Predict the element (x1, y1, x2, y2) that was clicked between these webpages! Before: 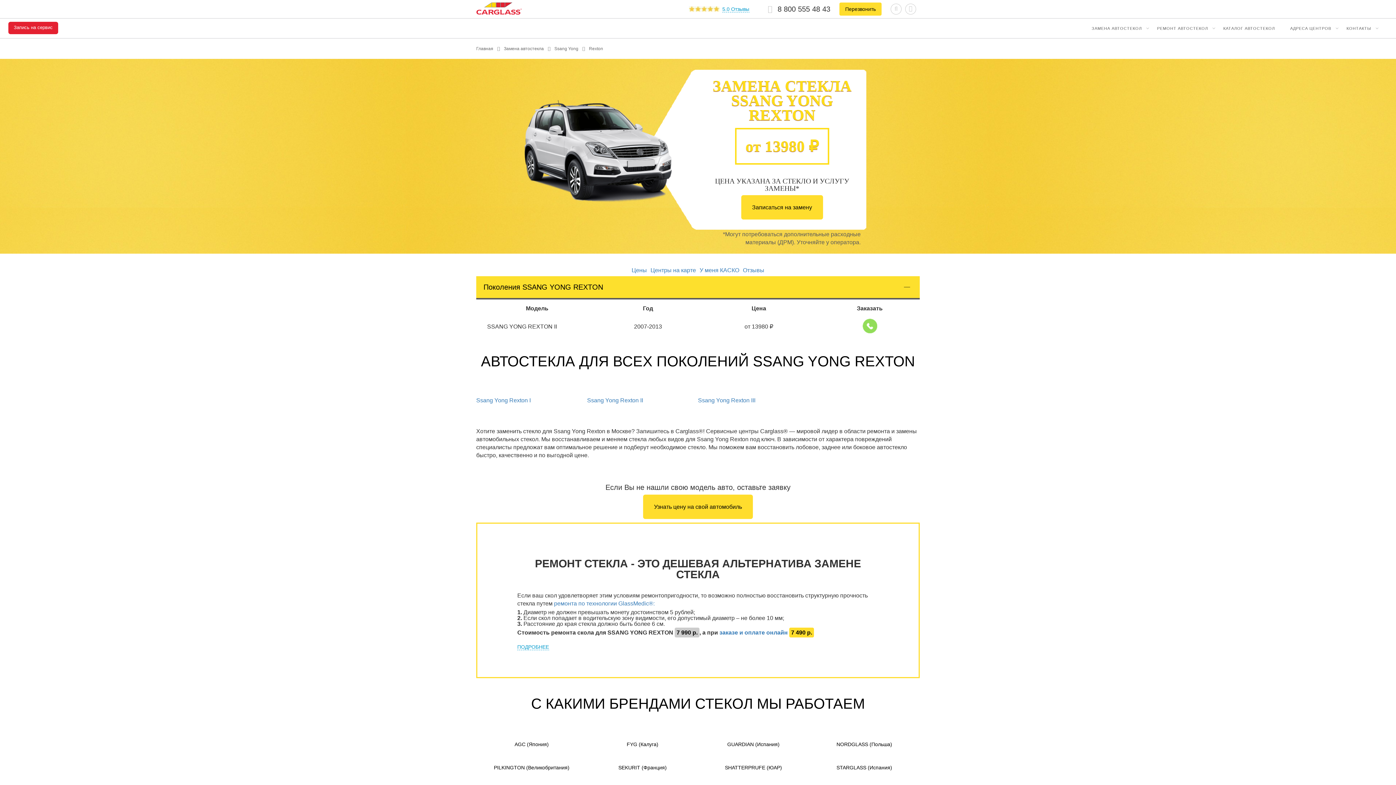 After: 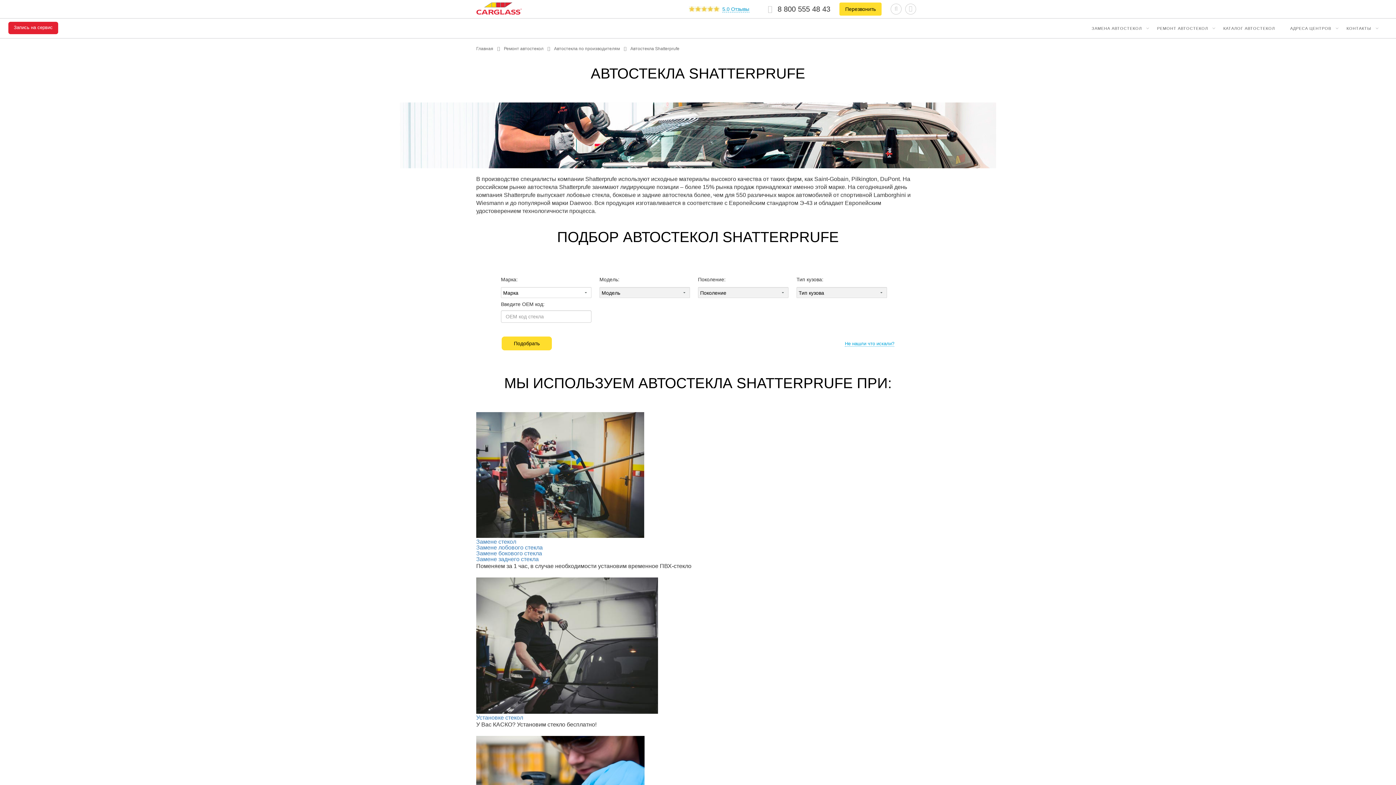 Action: label: SHATTERPRUFE (ЮАР) bbox: (703, 756, 803, 779)